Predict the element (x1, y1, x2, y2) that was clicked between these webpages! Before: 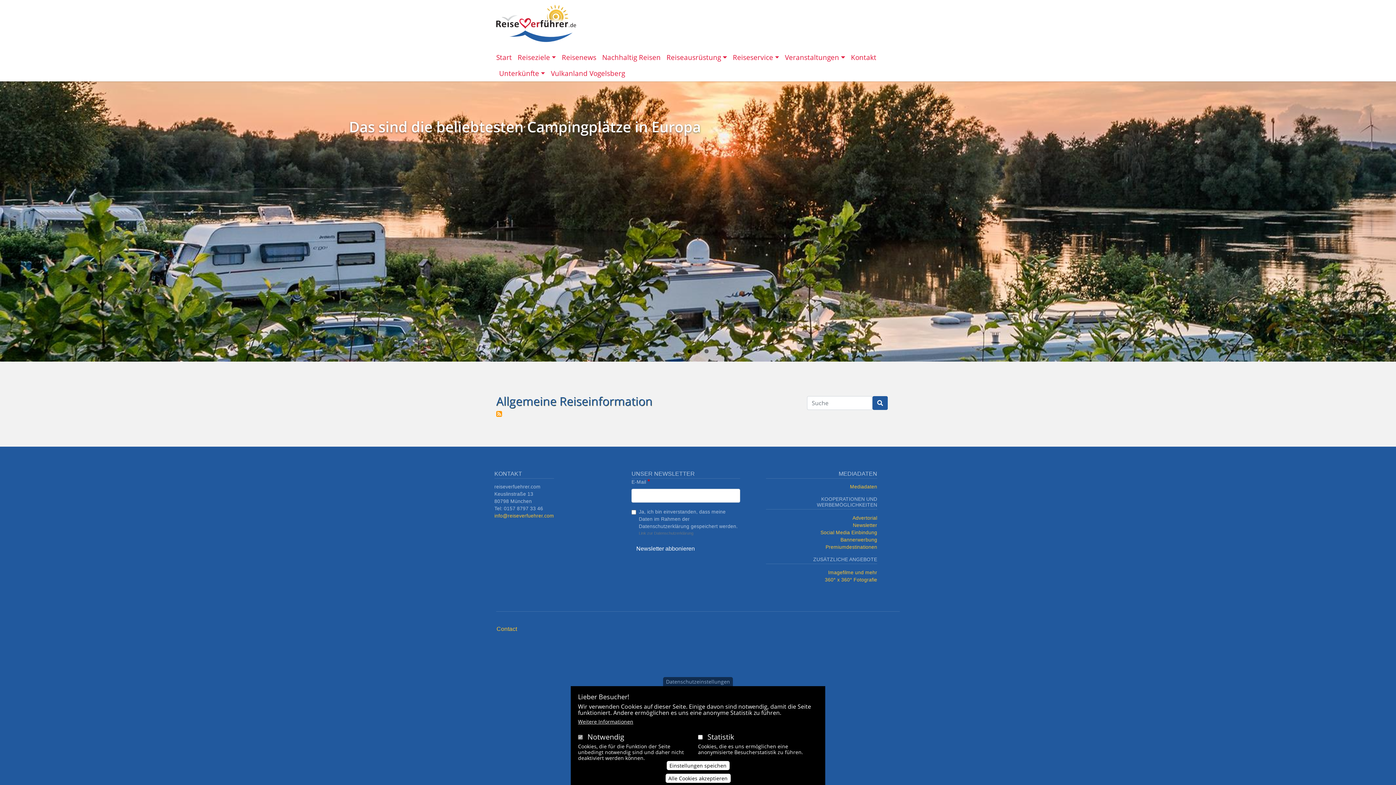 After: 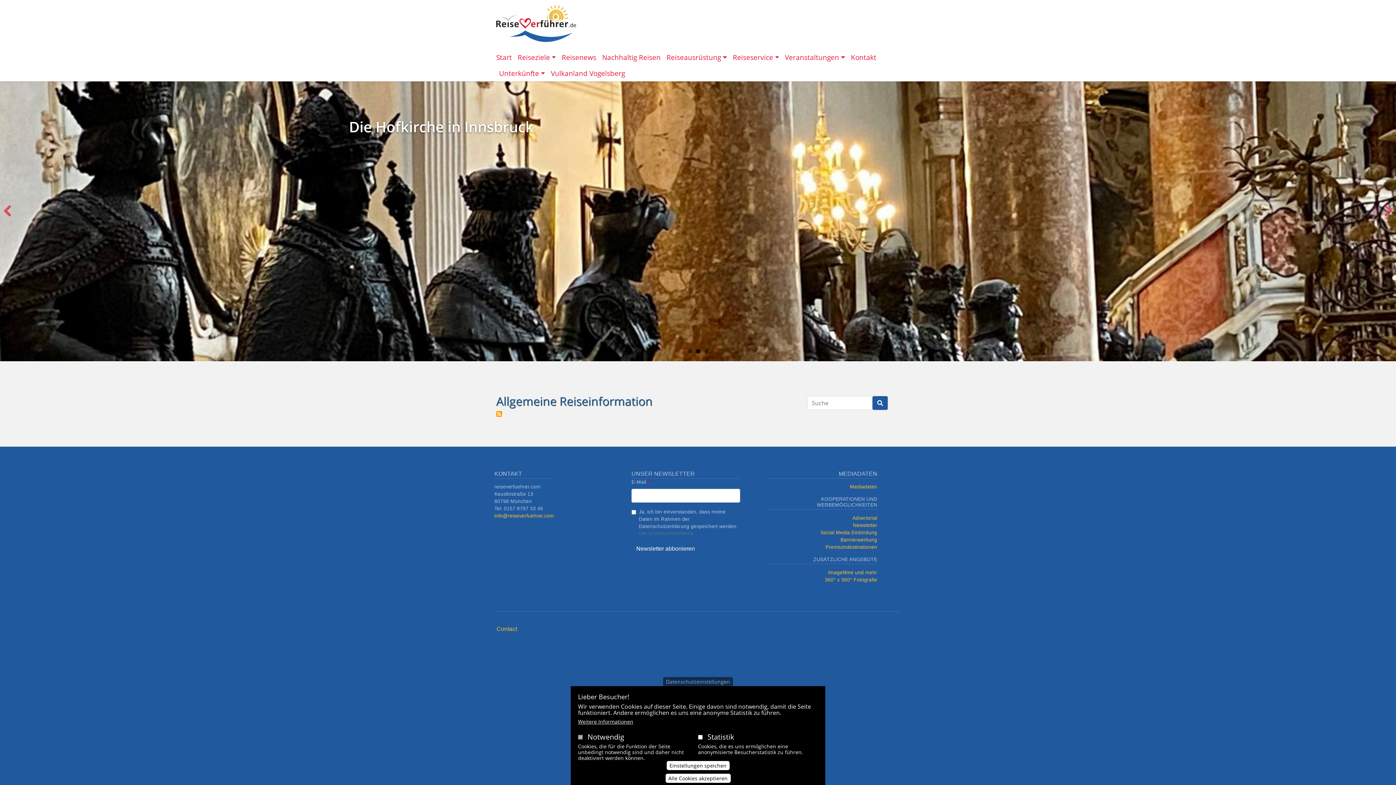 Action: label: 2 bbox: (696, 349, 700, 353)